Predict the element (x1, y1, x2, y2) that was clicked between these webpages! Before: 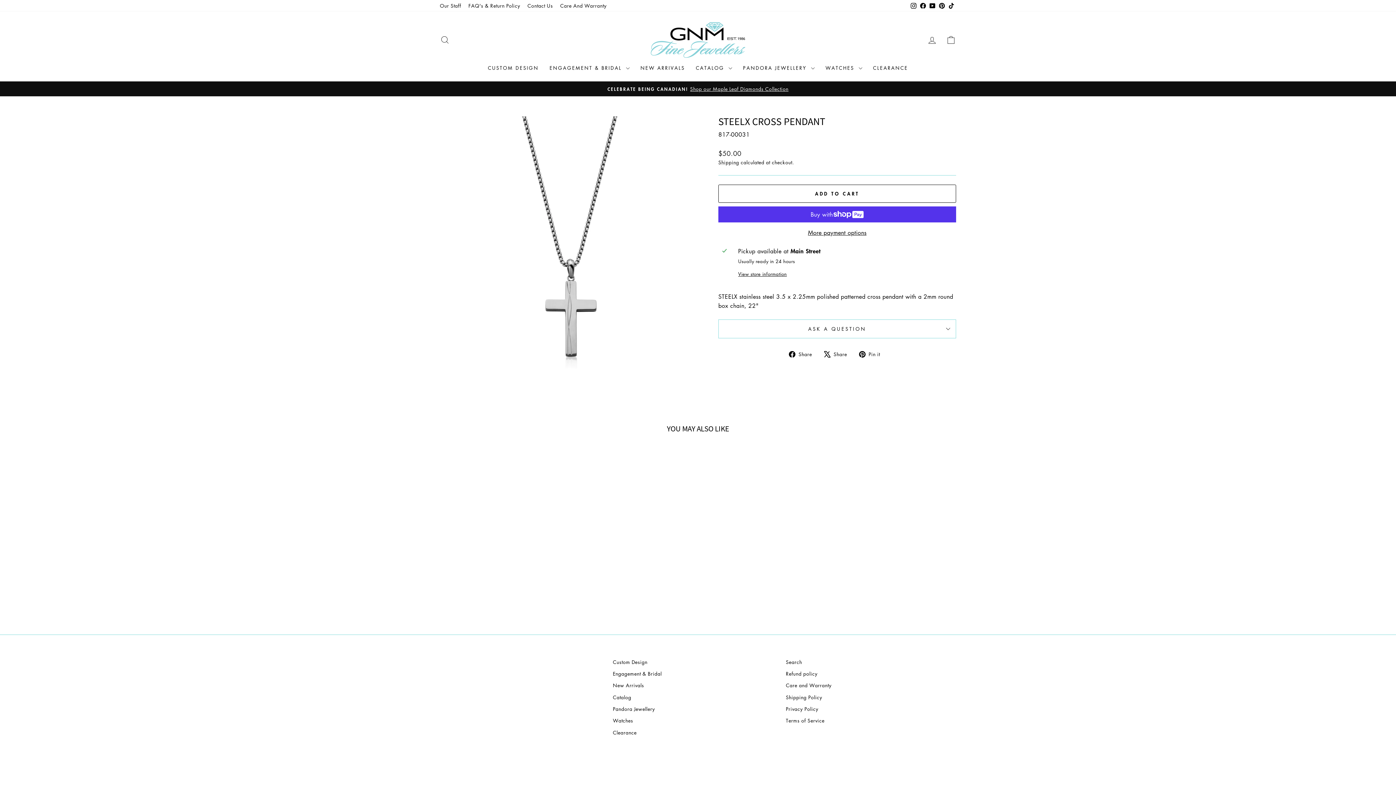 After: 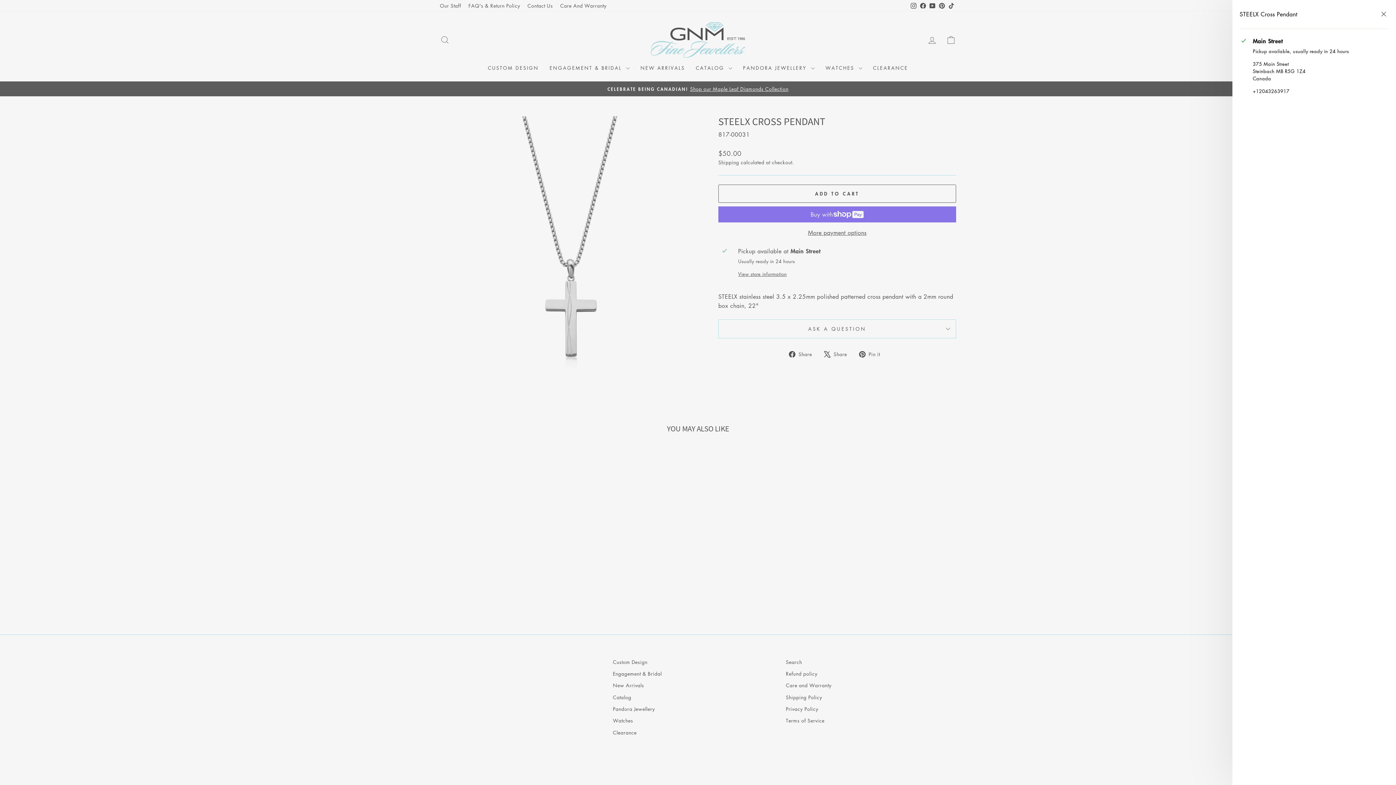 Action: label: View store information bbox: (738, 270, 952, 277)